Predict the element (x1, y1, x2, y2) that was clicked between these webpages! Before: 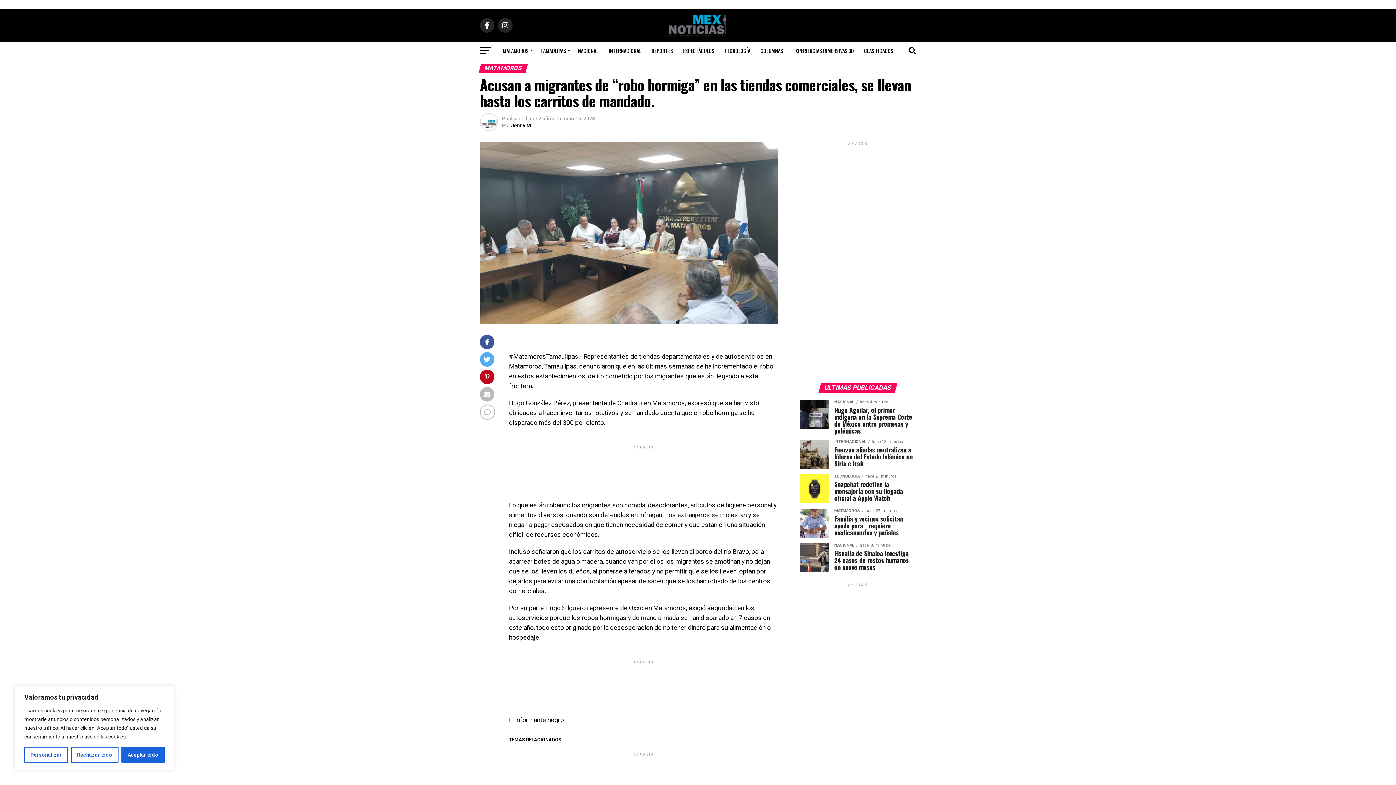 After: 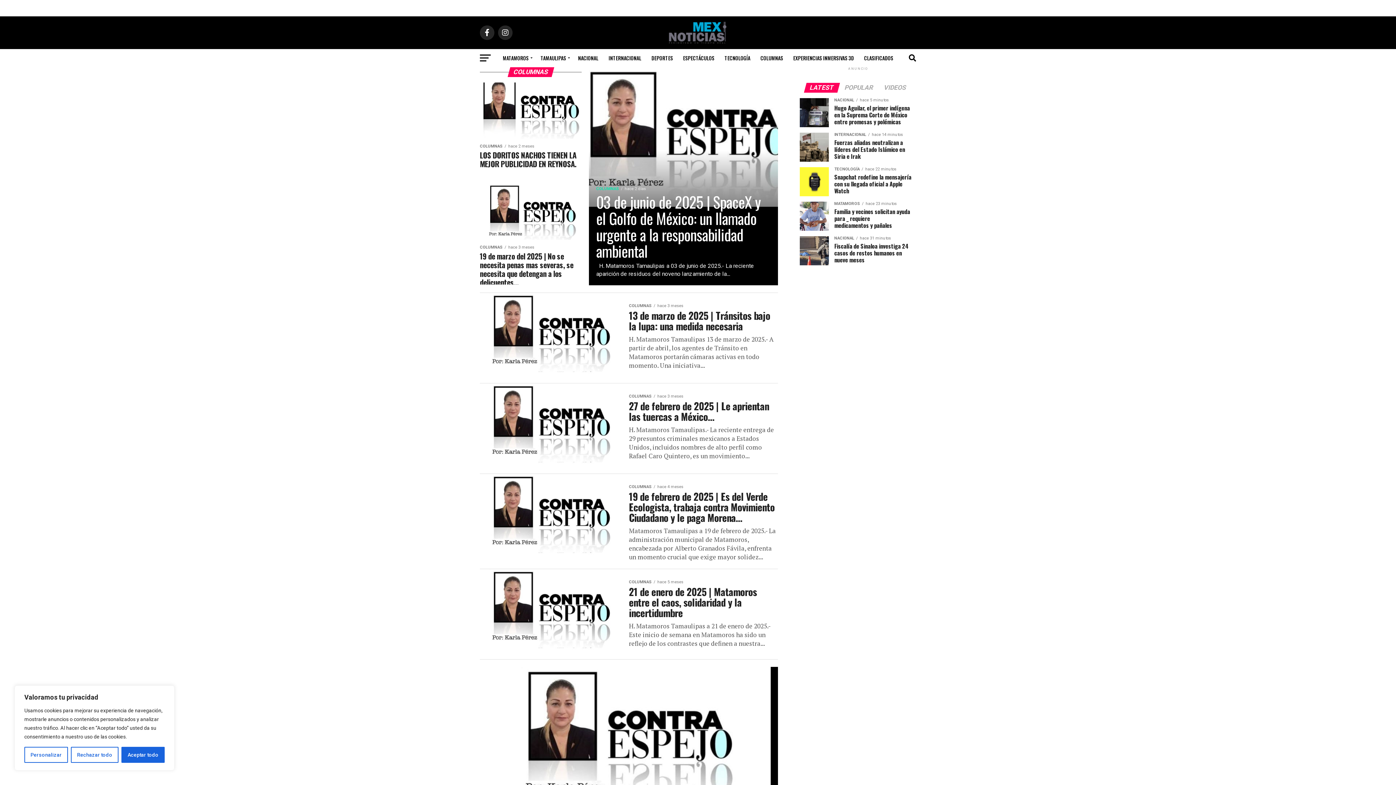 Action: bbox: (756, 41, 787, 60) label: COLUMNAS